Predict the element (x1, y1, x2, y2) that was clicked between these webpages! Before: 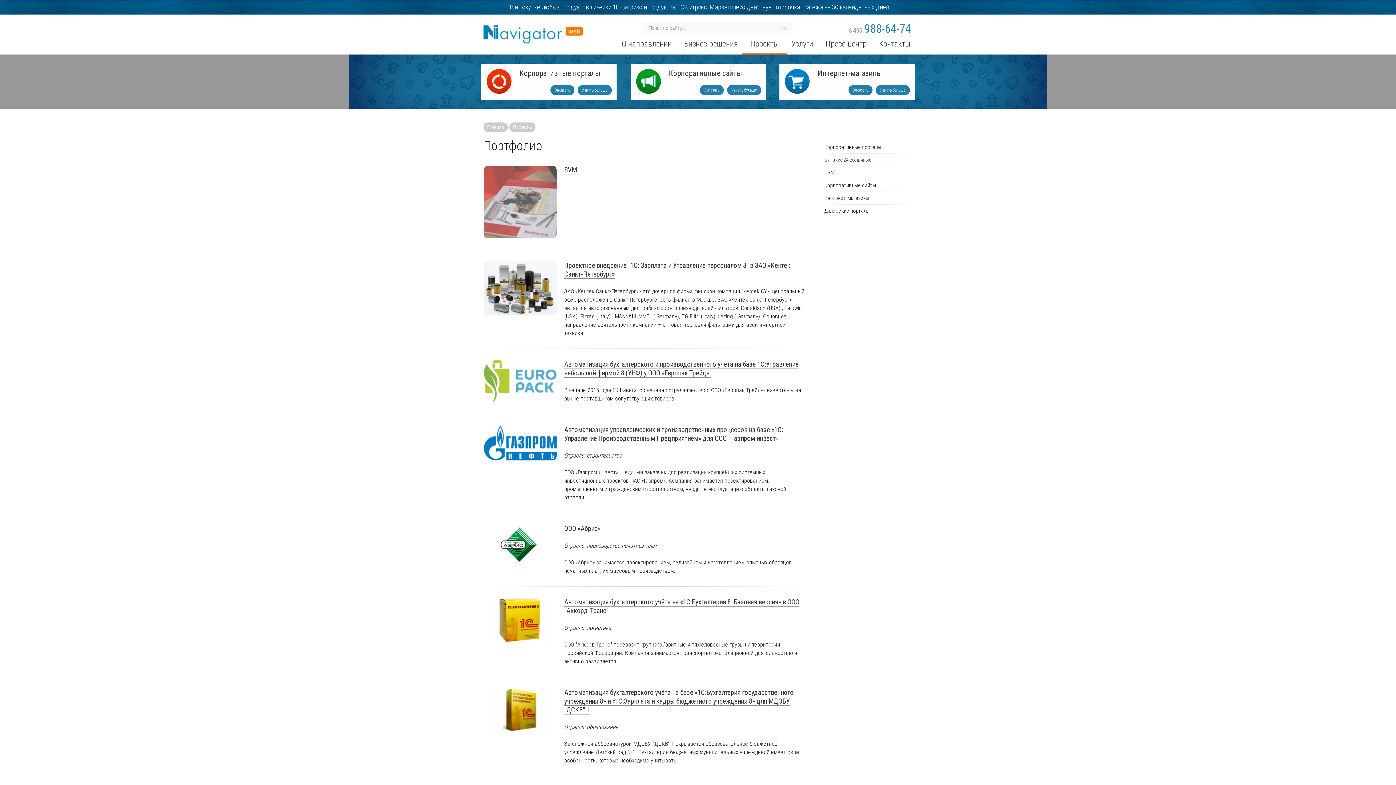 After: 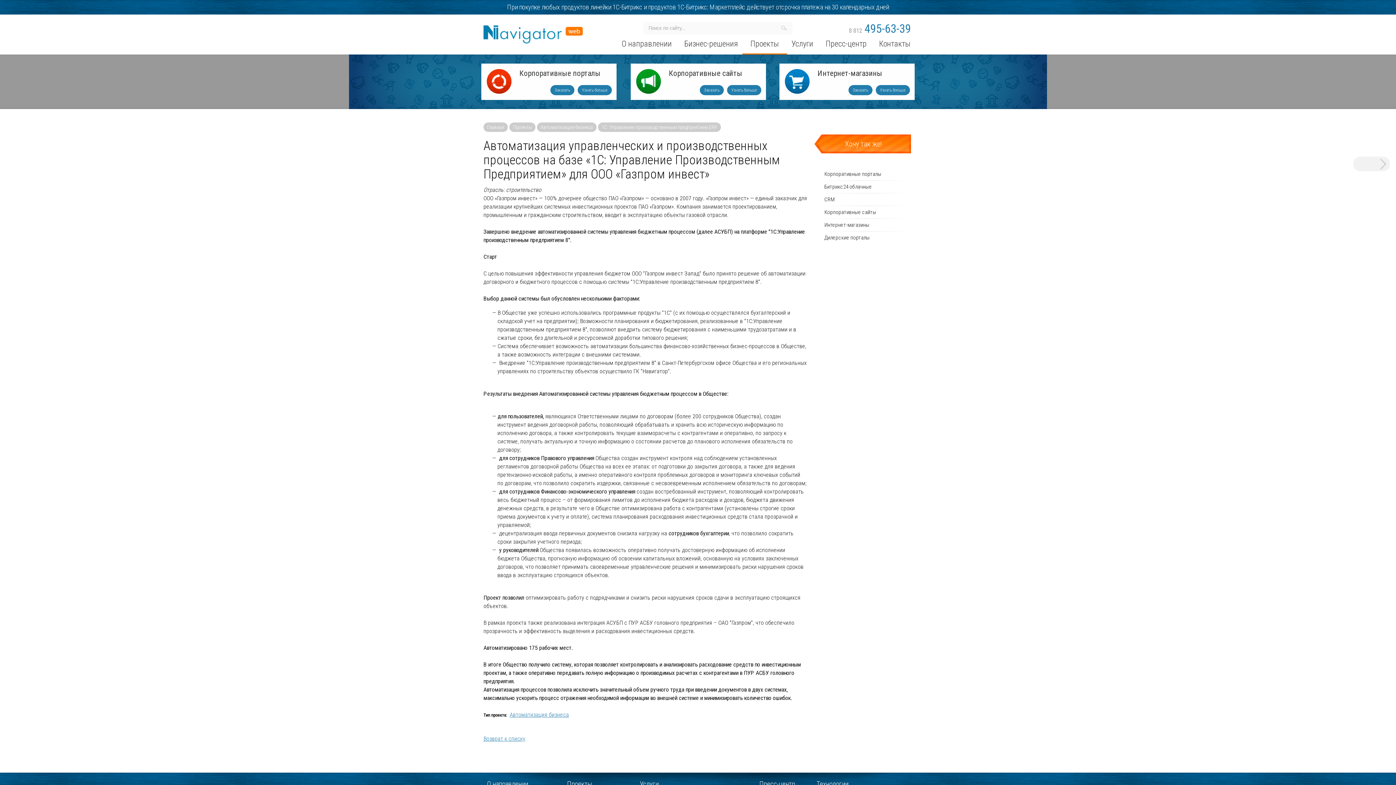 Action: bbox: (483, 425, 557, 460)